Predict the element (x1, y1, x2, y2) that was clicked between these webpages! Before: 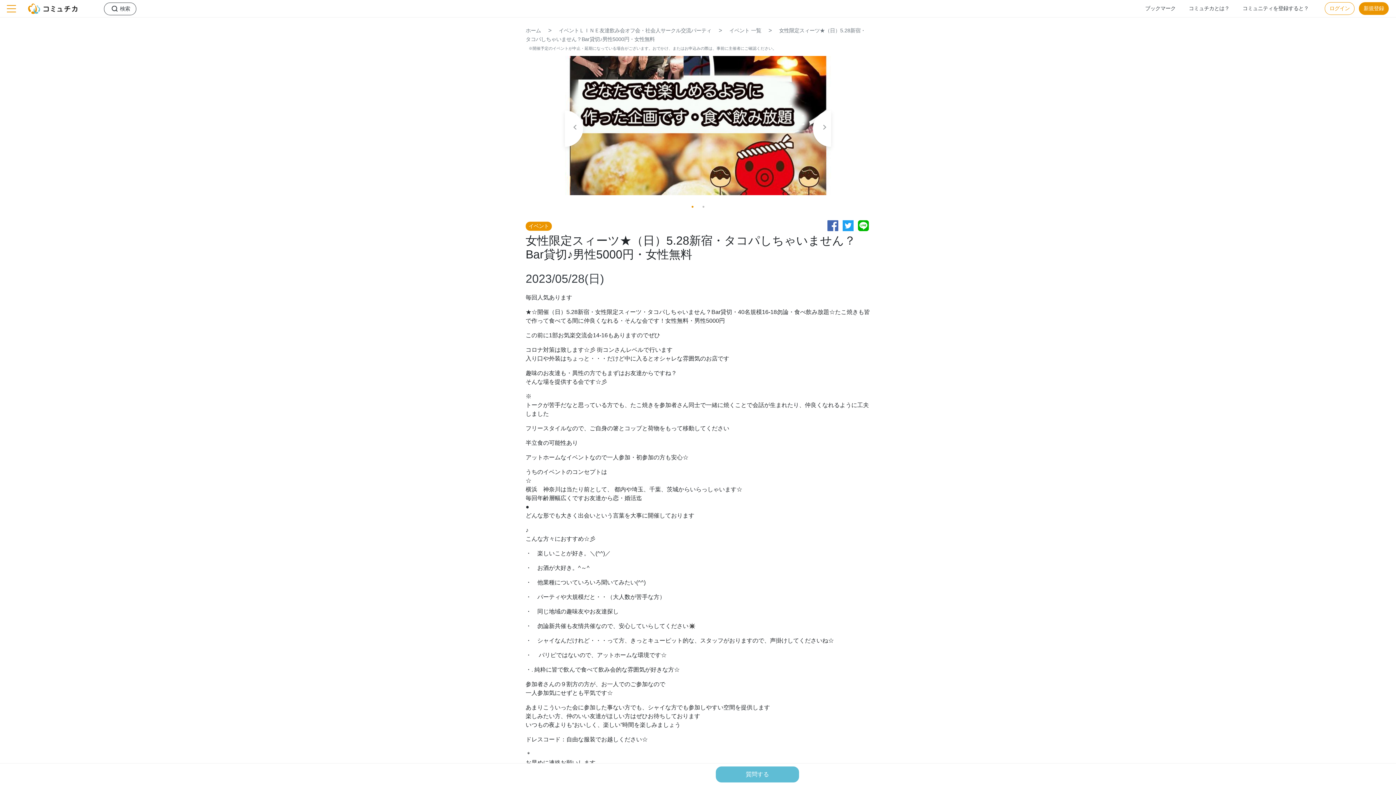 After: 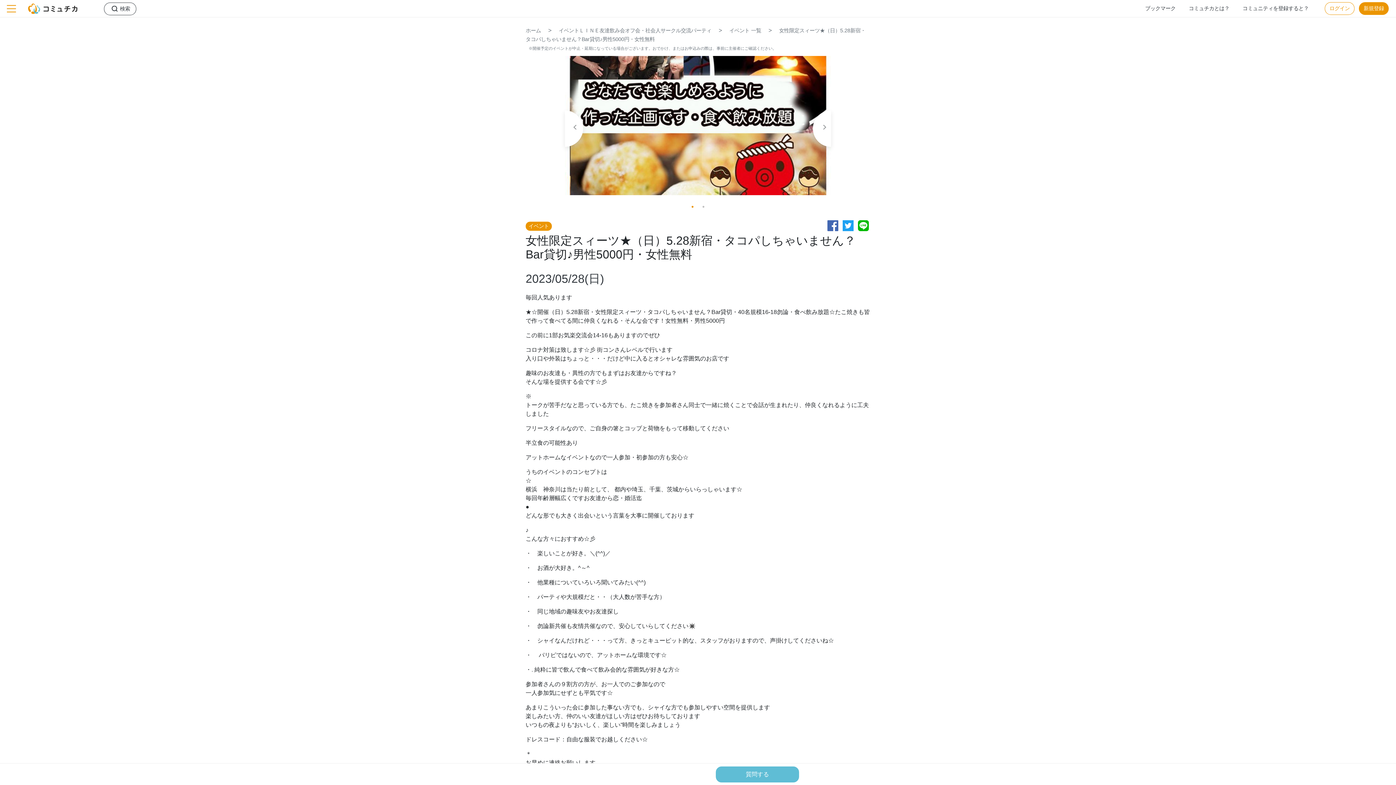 Action: bbox: (858, 222, 869, 228)